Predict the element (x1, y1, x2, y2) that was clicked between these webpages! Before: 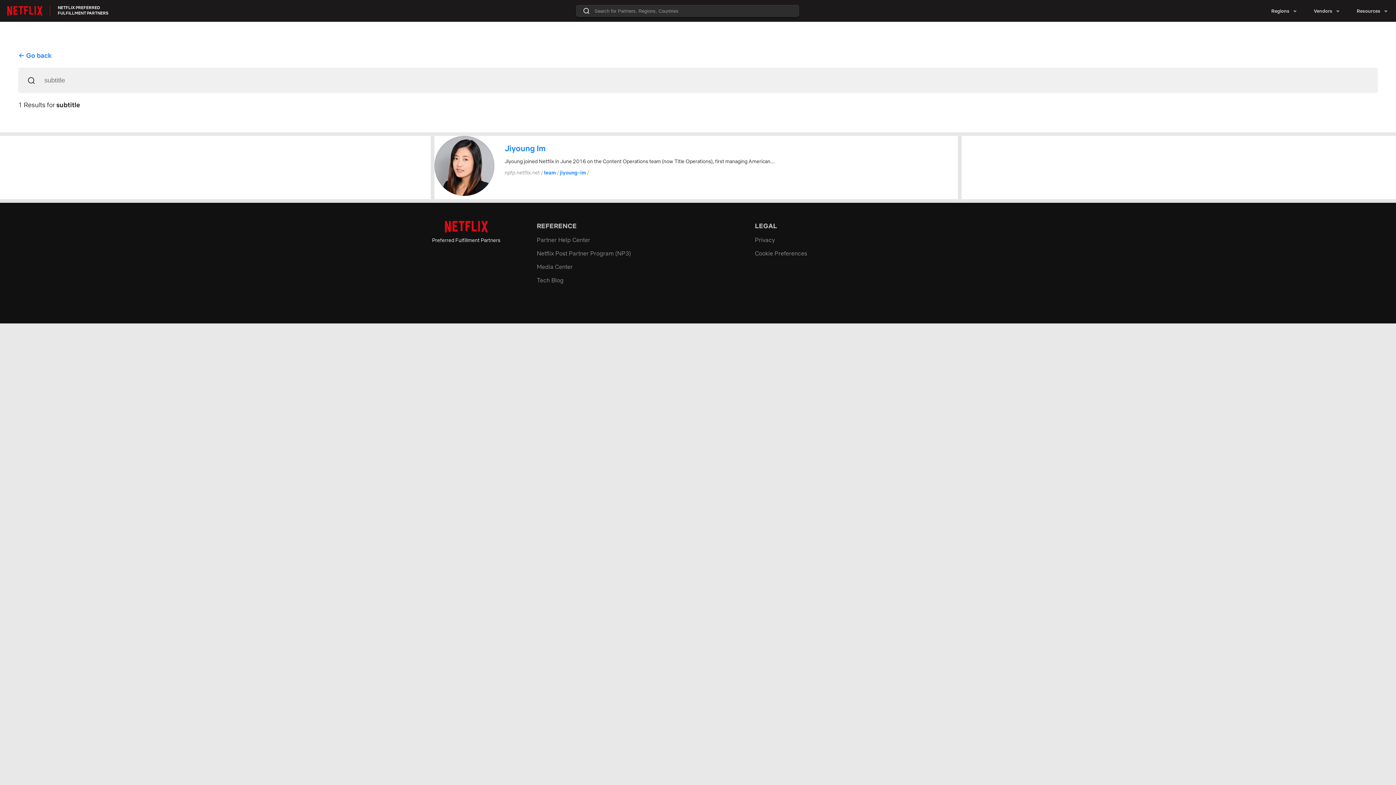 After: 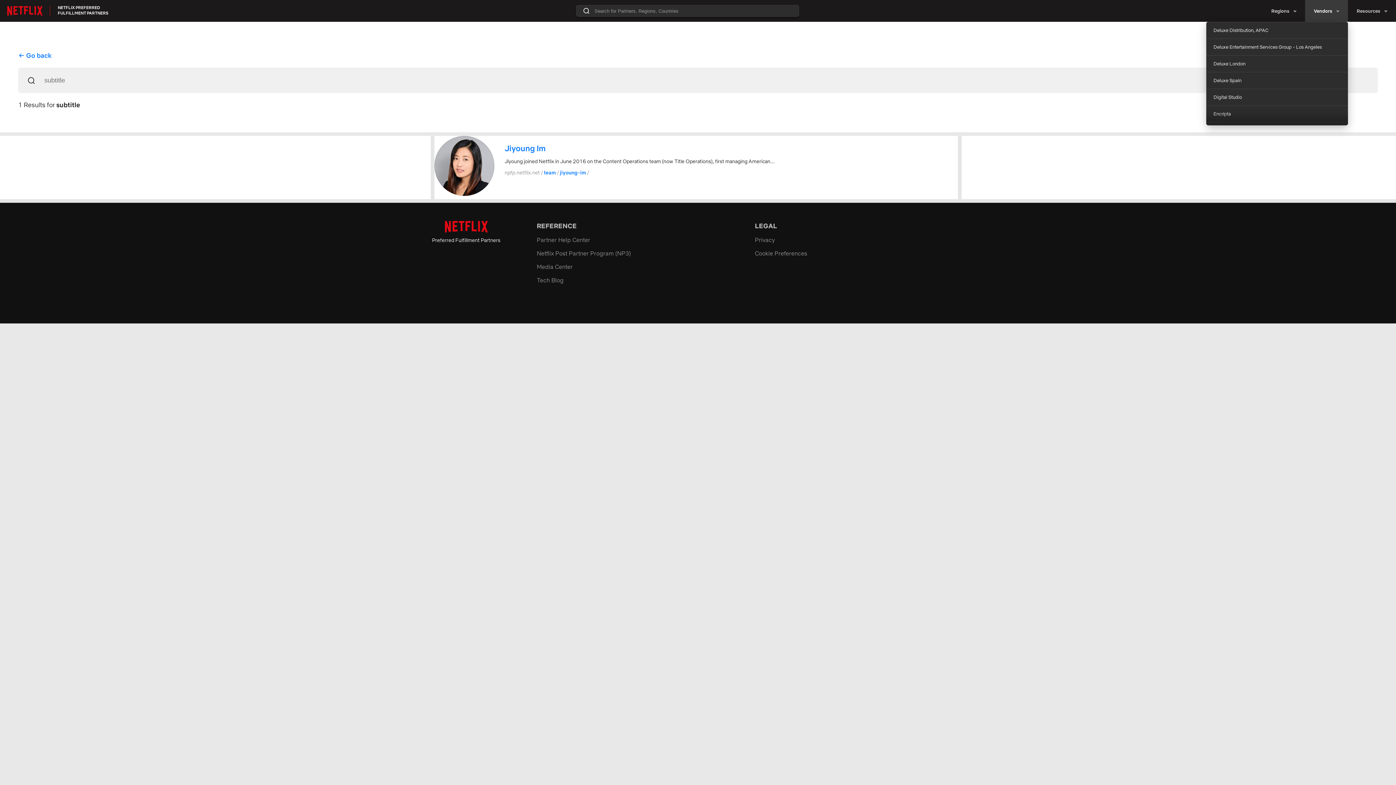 Action: bbox: (1314, 8, 1332, 13) label: Vendors